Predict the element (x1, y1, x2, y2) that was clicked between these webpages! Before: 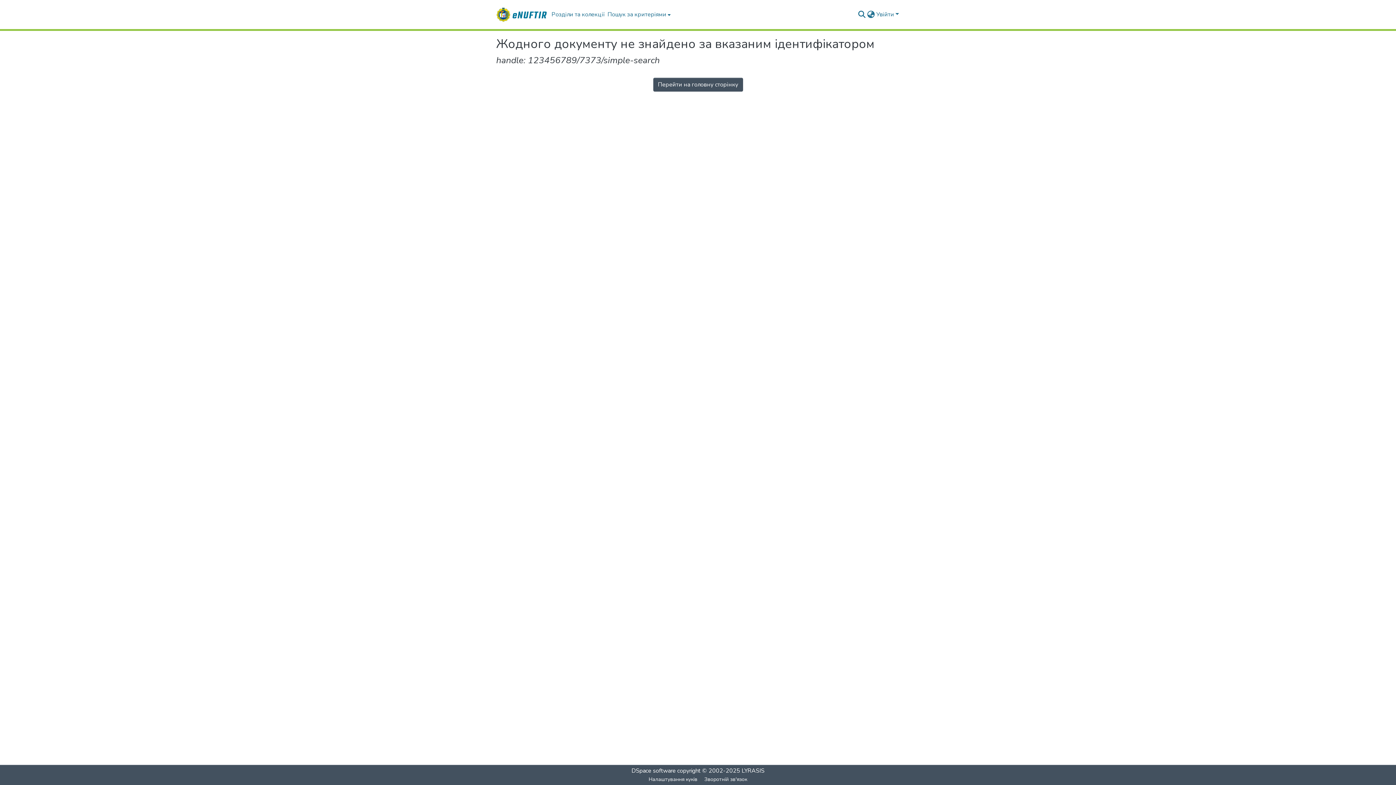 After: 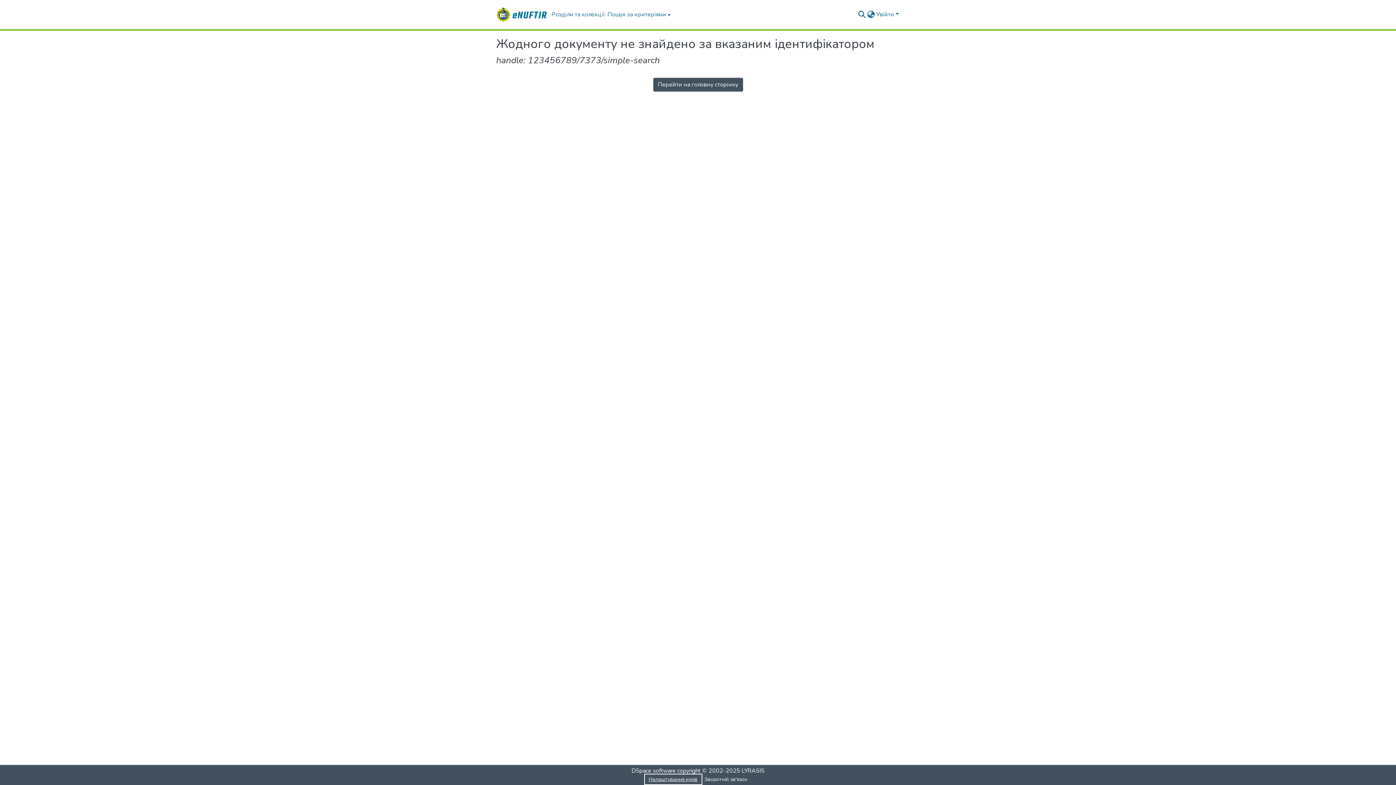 Action: label: Налаштування куків bbox: (645, 775, 700, 784)